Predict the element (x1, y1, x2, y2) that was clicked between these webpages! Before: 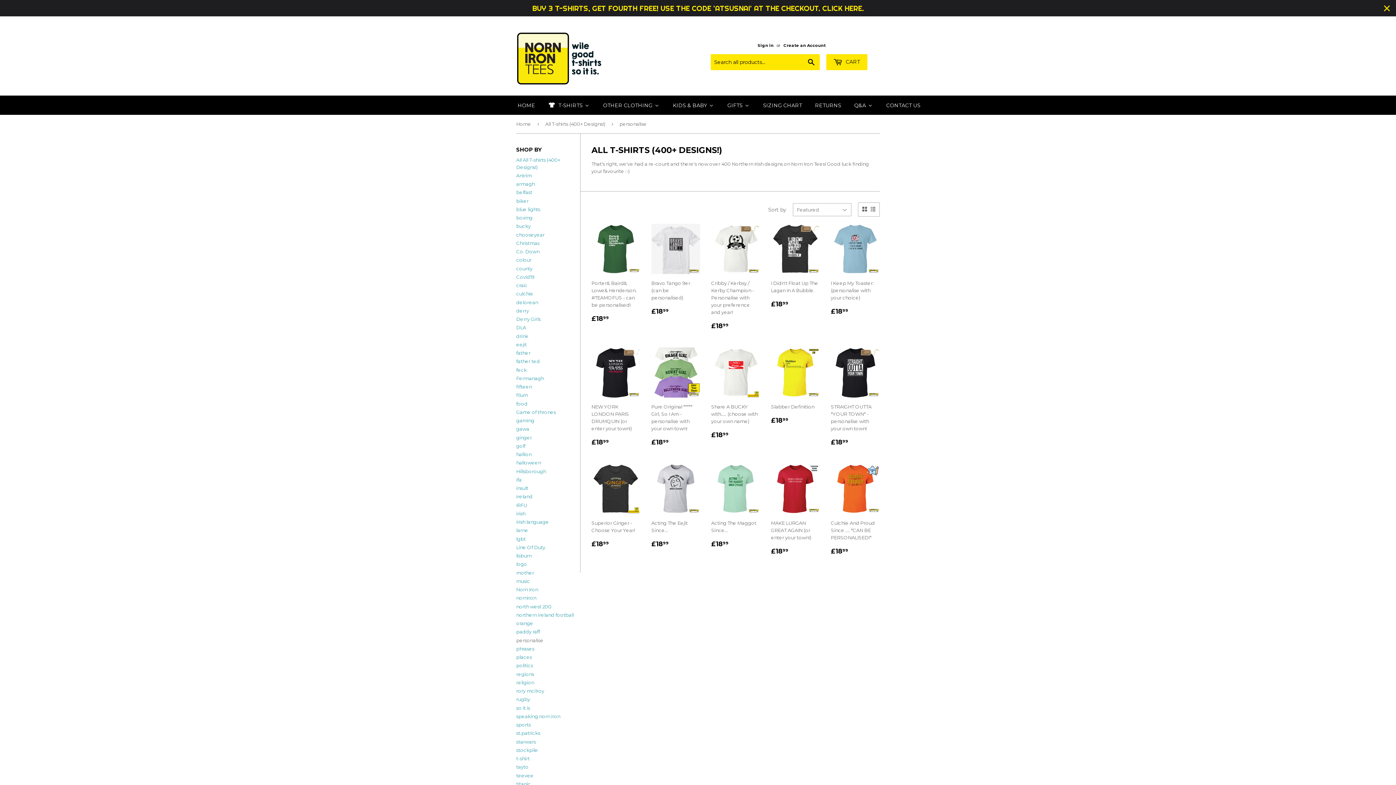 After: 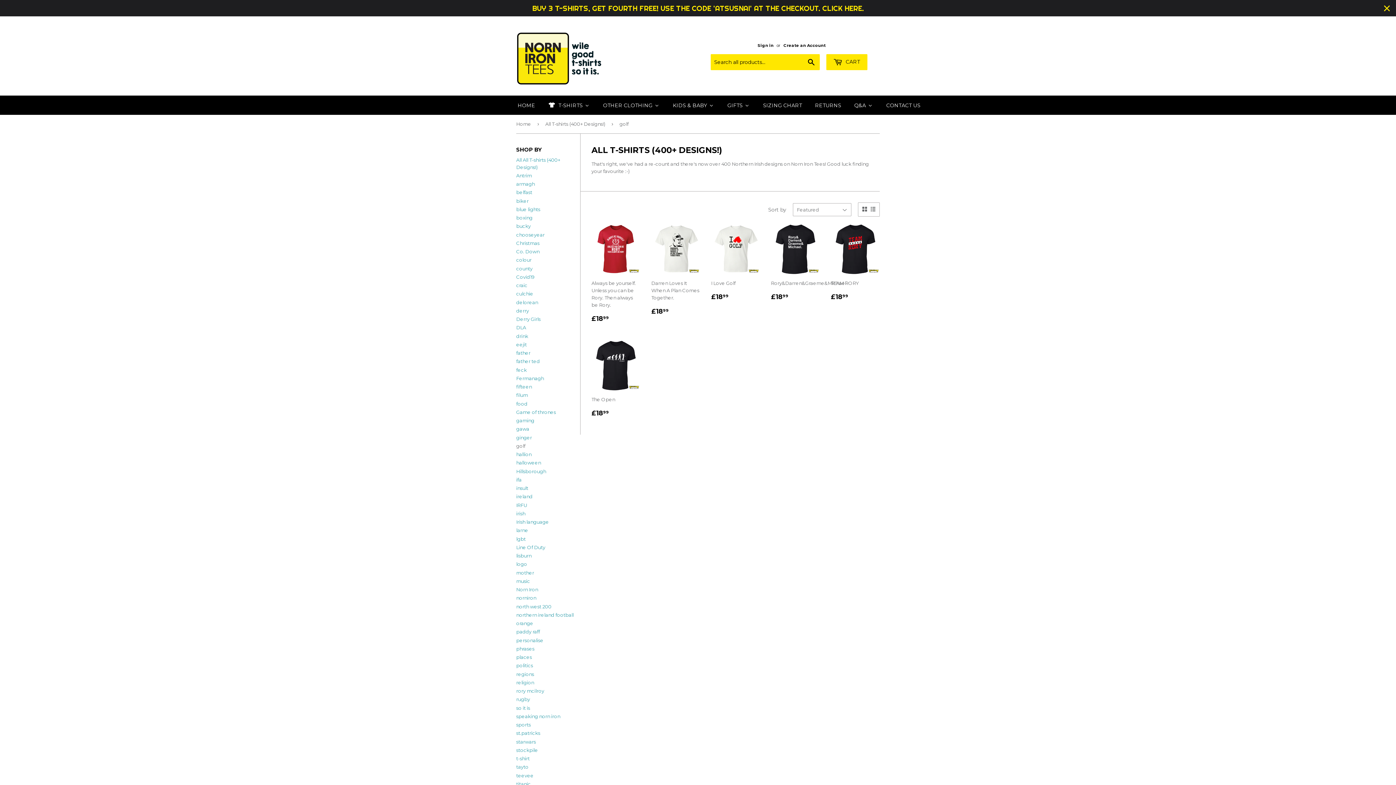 Action: label: golf bbox: (516, 443, 525, 449)